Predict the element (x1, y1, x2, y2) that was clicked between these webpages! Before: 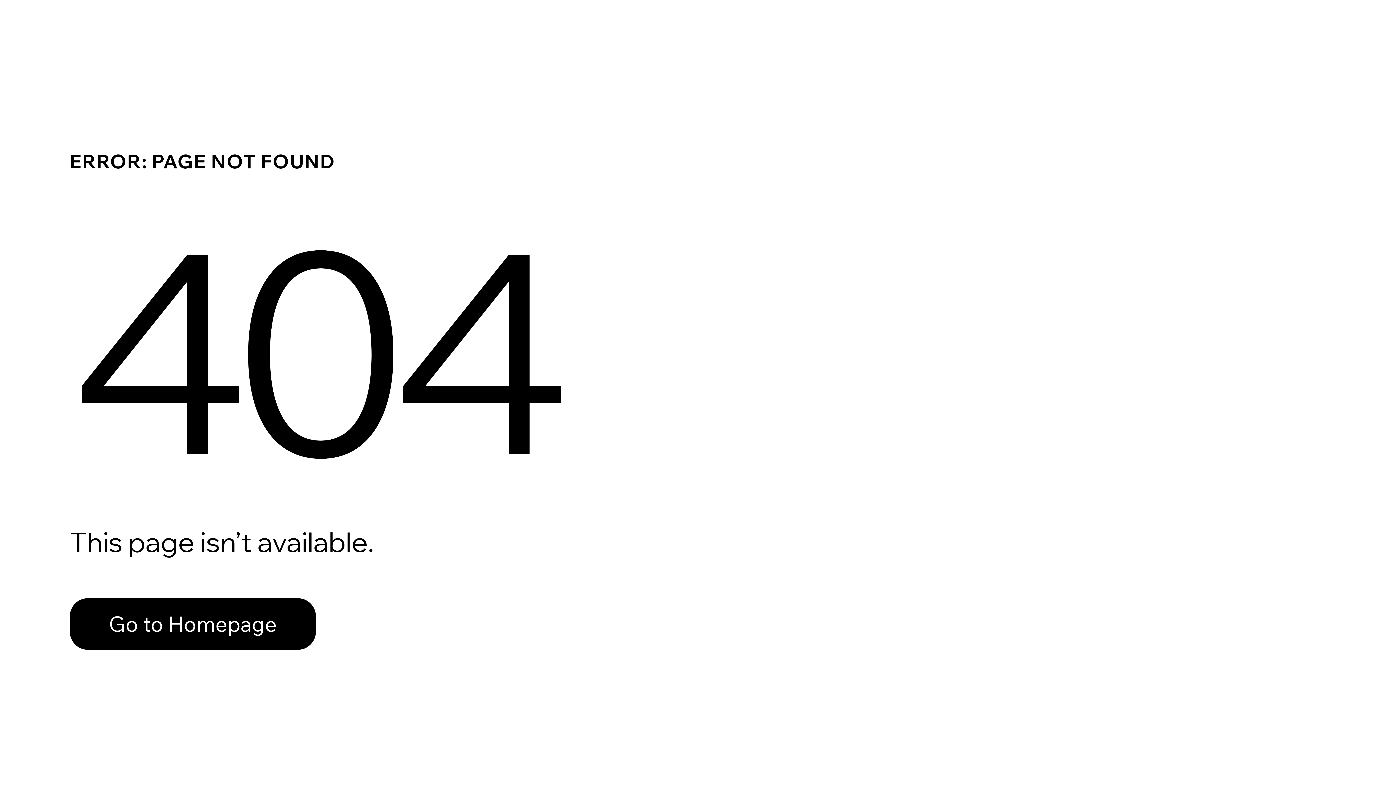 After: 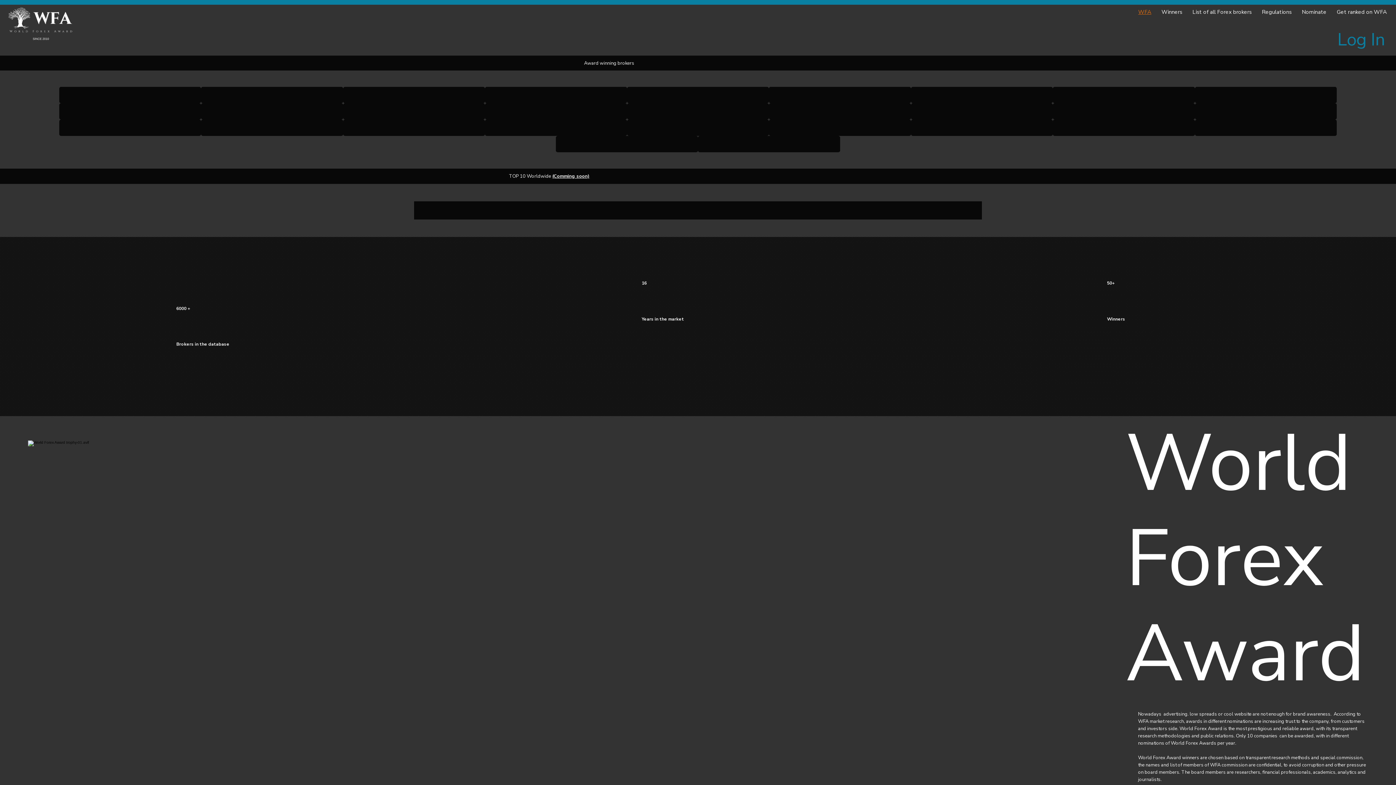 Action: bbox: (69, 582, 768, 659) label: Go to Homepage